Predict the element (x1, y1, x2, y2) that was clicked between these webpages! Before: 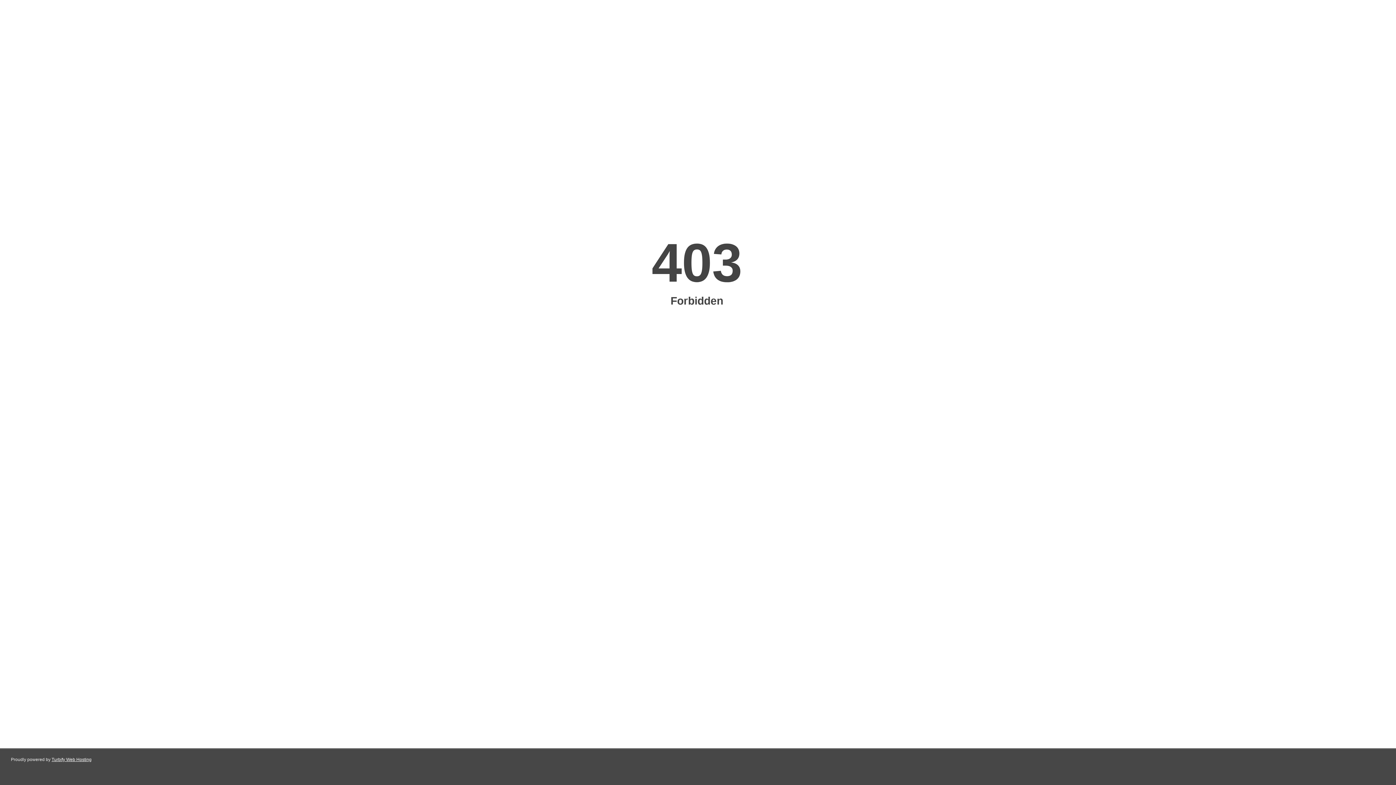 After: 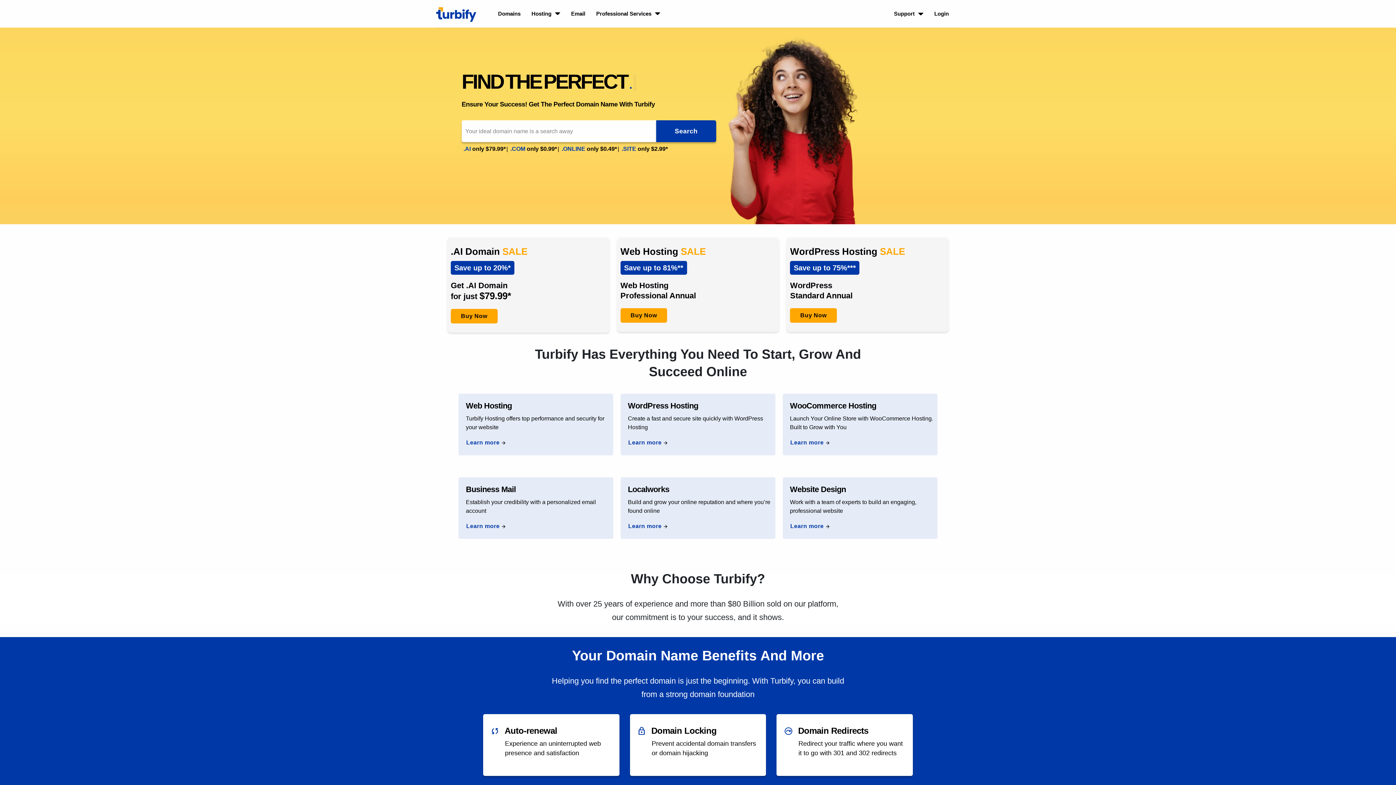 Action: bbox: (51, 757, 91, 762) label: Turbify Web Hosting